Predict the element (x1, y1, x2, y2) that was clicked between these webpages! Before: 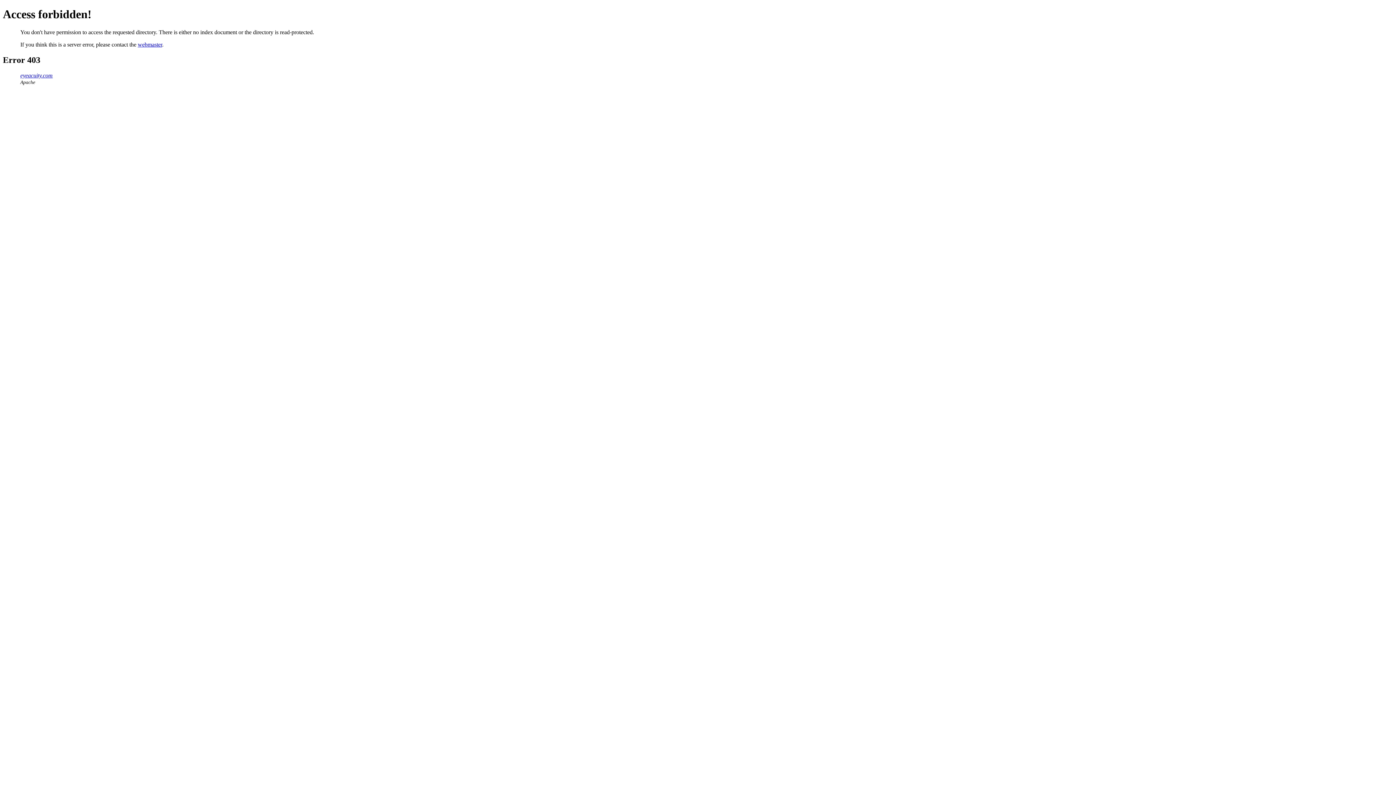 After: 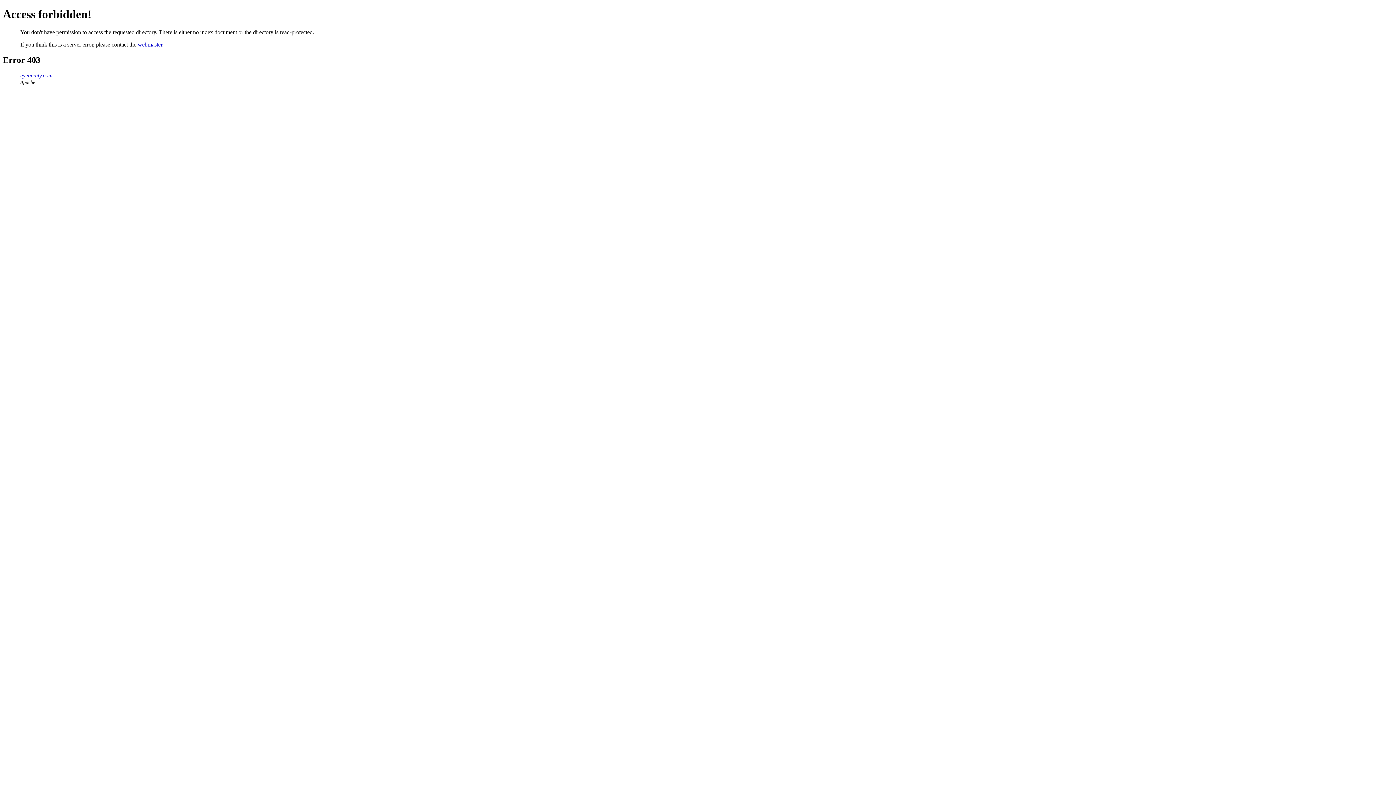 Action: label: eyeacuity.com bbox: (20, 72, 52, 78)